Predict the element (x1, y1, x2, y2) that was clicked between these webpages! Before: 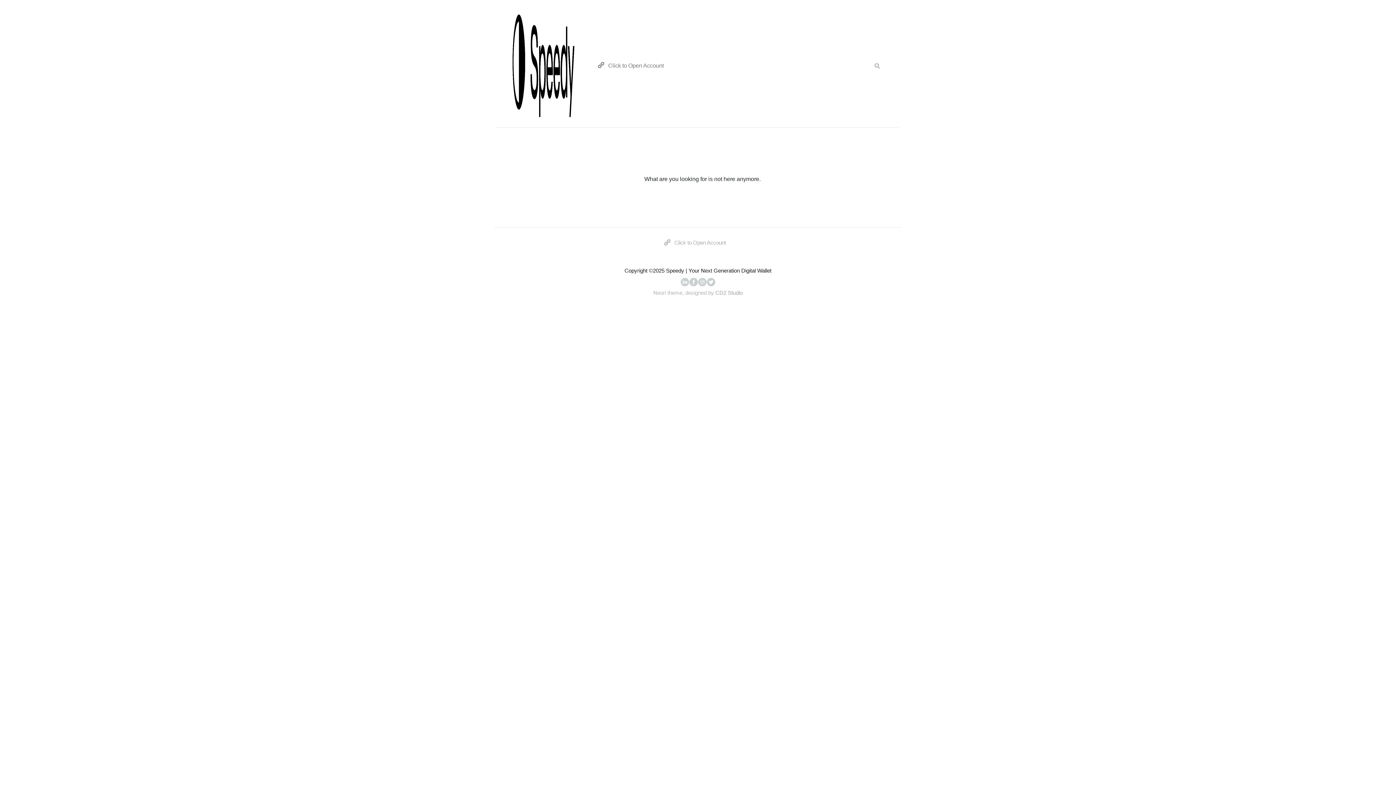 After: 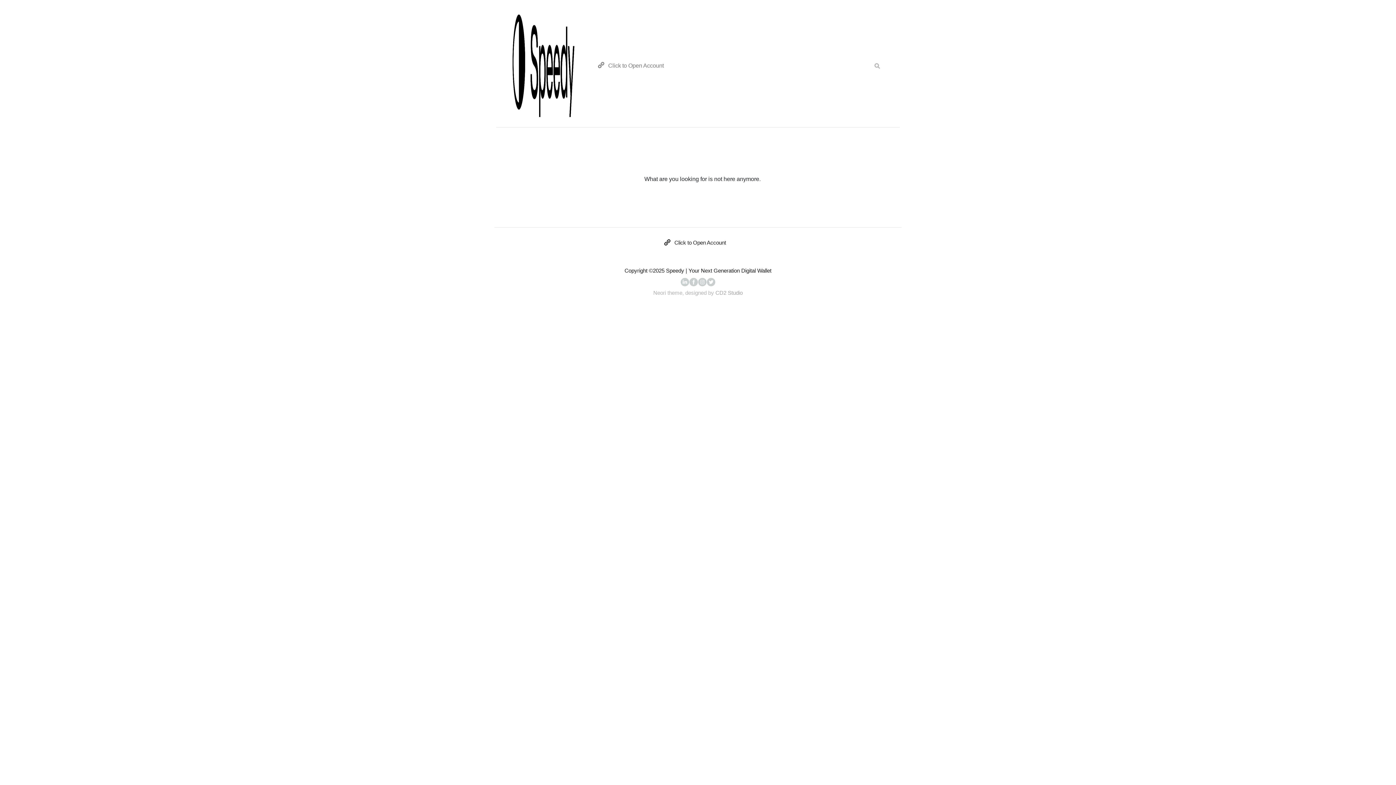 Action: bbox: (663, 239, 726, 245) label: Click to Open Account